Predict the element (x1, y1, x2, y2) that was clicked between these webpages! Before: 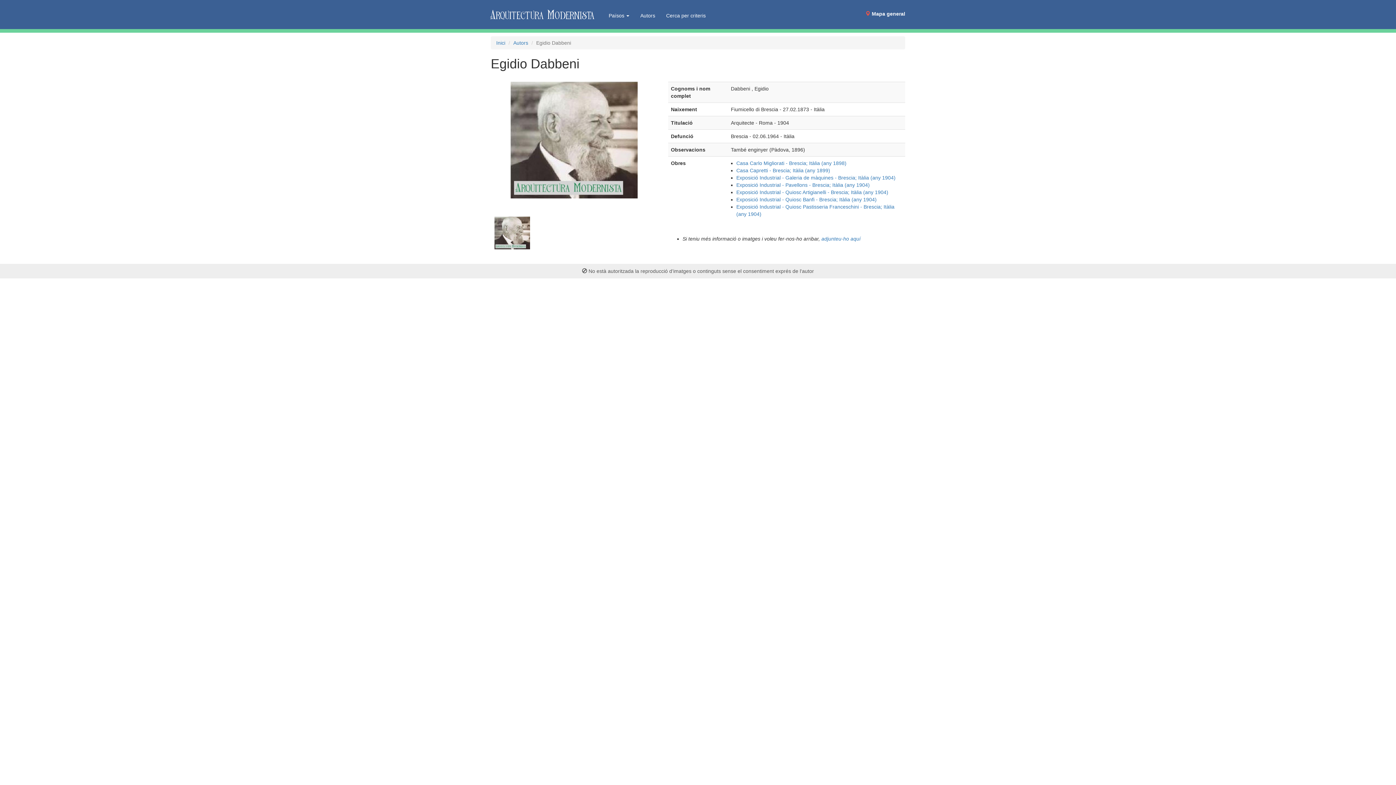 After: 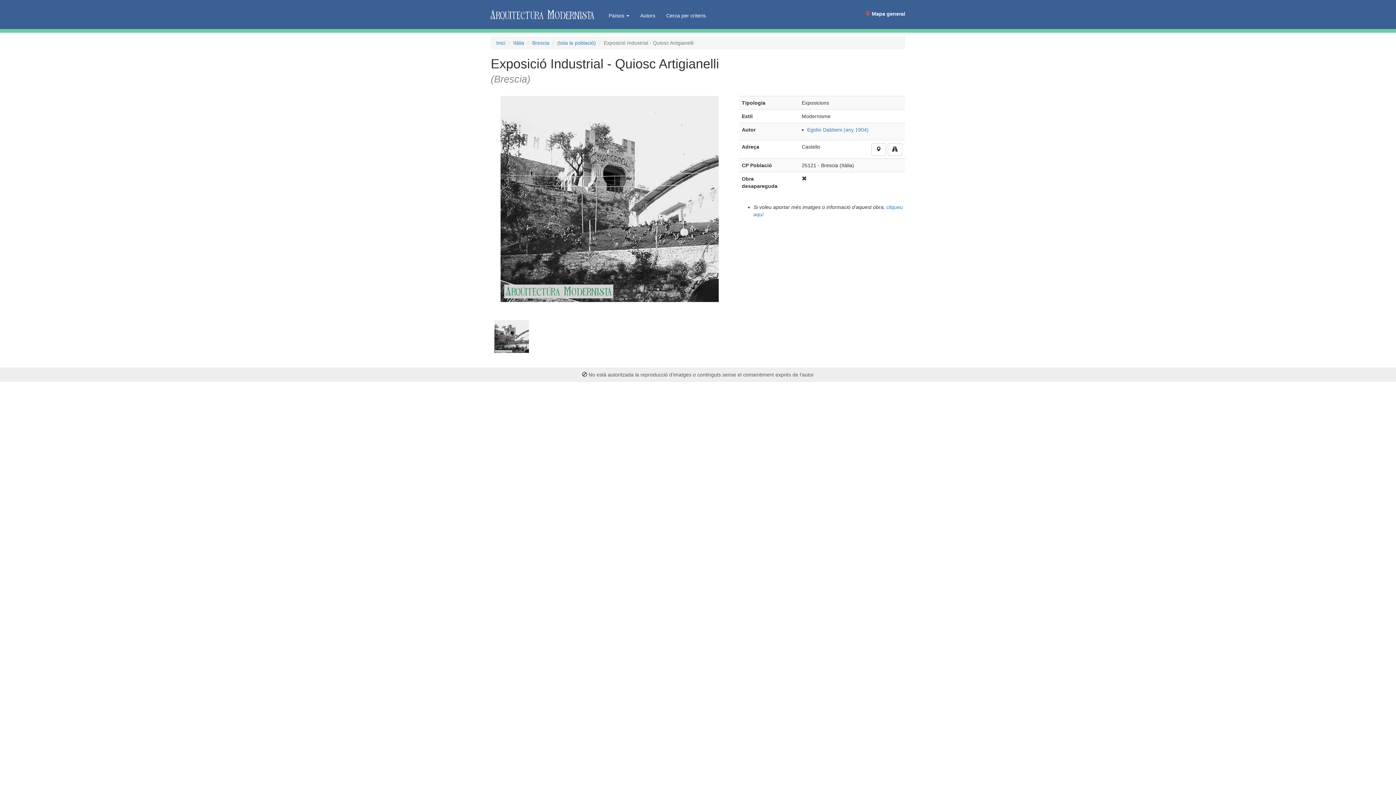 Action: label: Exposició Industrial - Quiosc Artigianelli - Brescia; Itàlia (any 1904) bbox: (736, 189, 888, 195)